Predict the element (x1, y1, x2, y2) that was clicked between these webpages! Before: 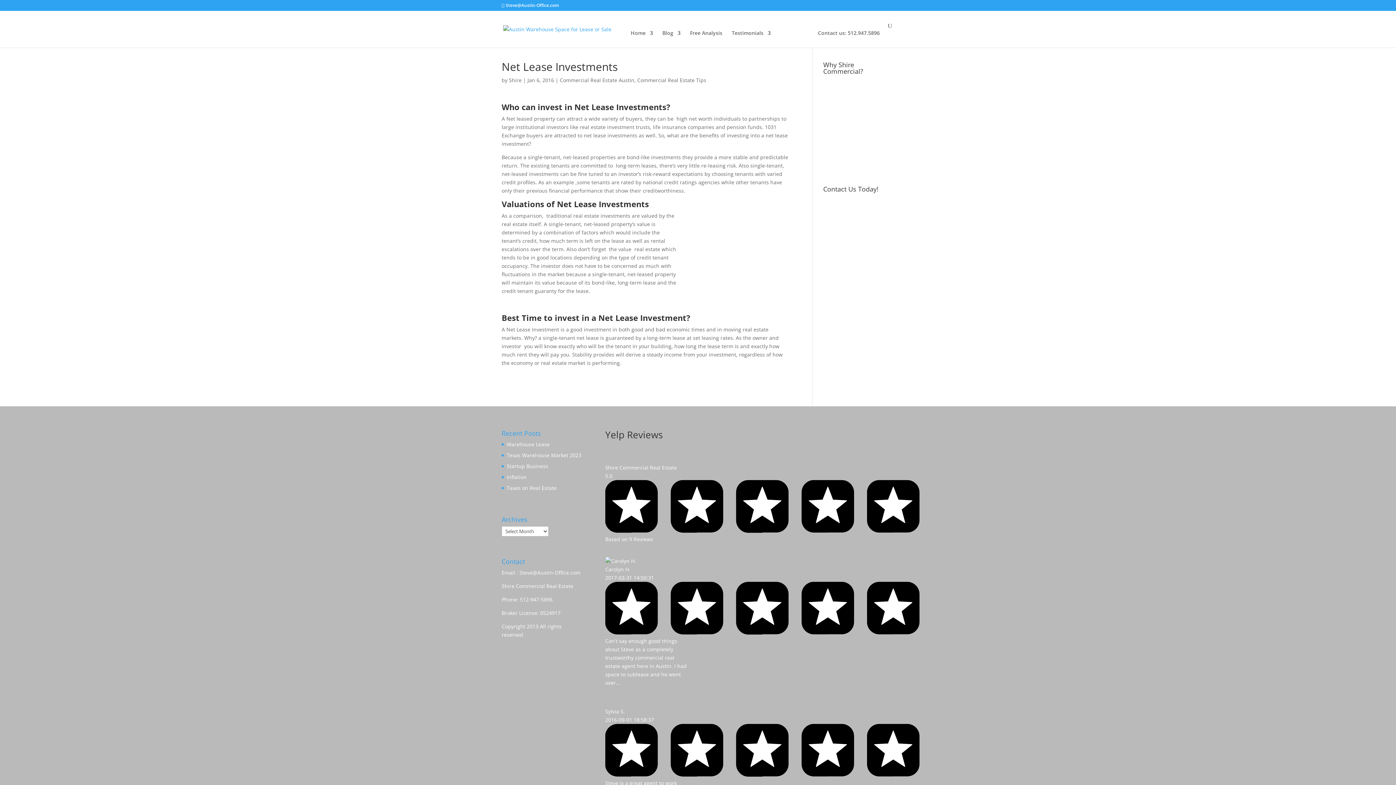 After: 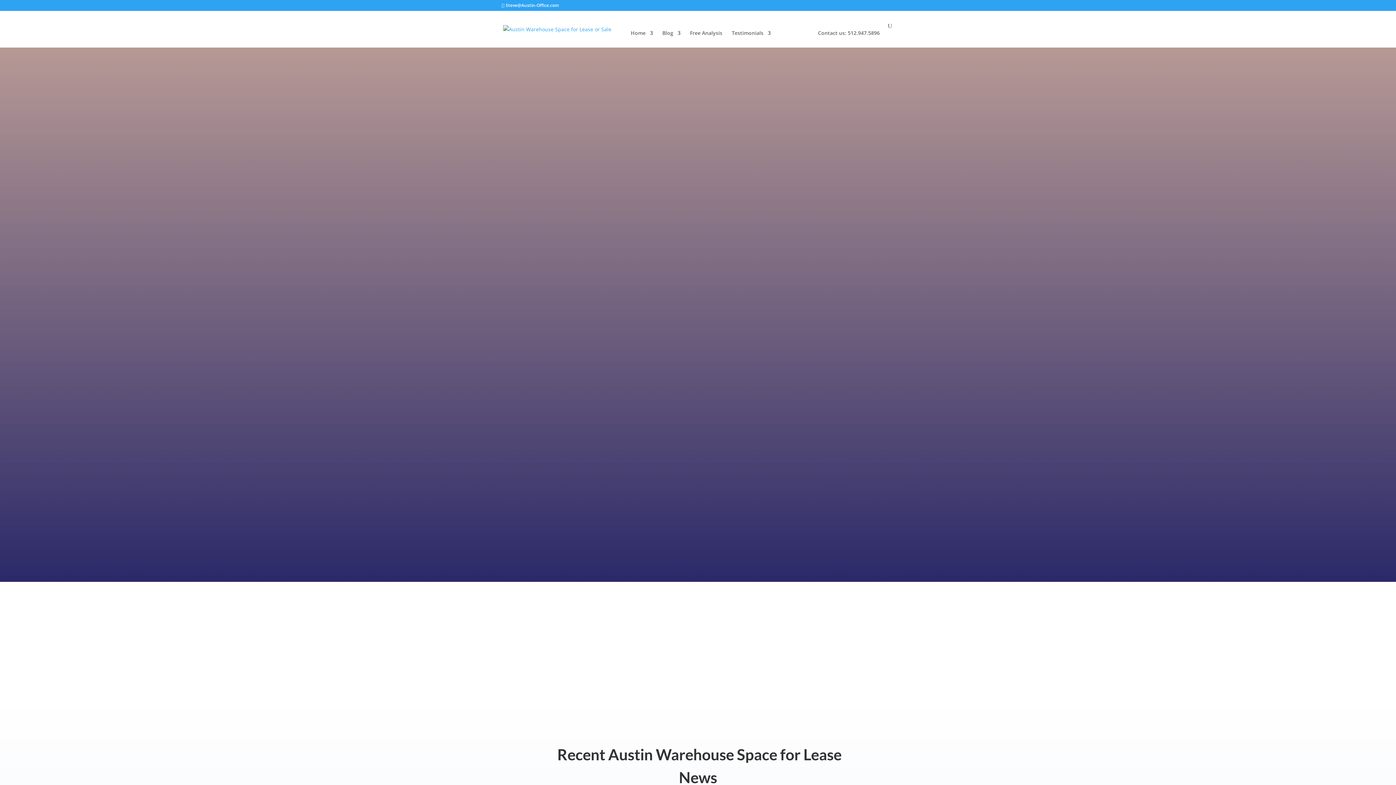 Action: label: Shire bbox: (509, 76, 521, 83)